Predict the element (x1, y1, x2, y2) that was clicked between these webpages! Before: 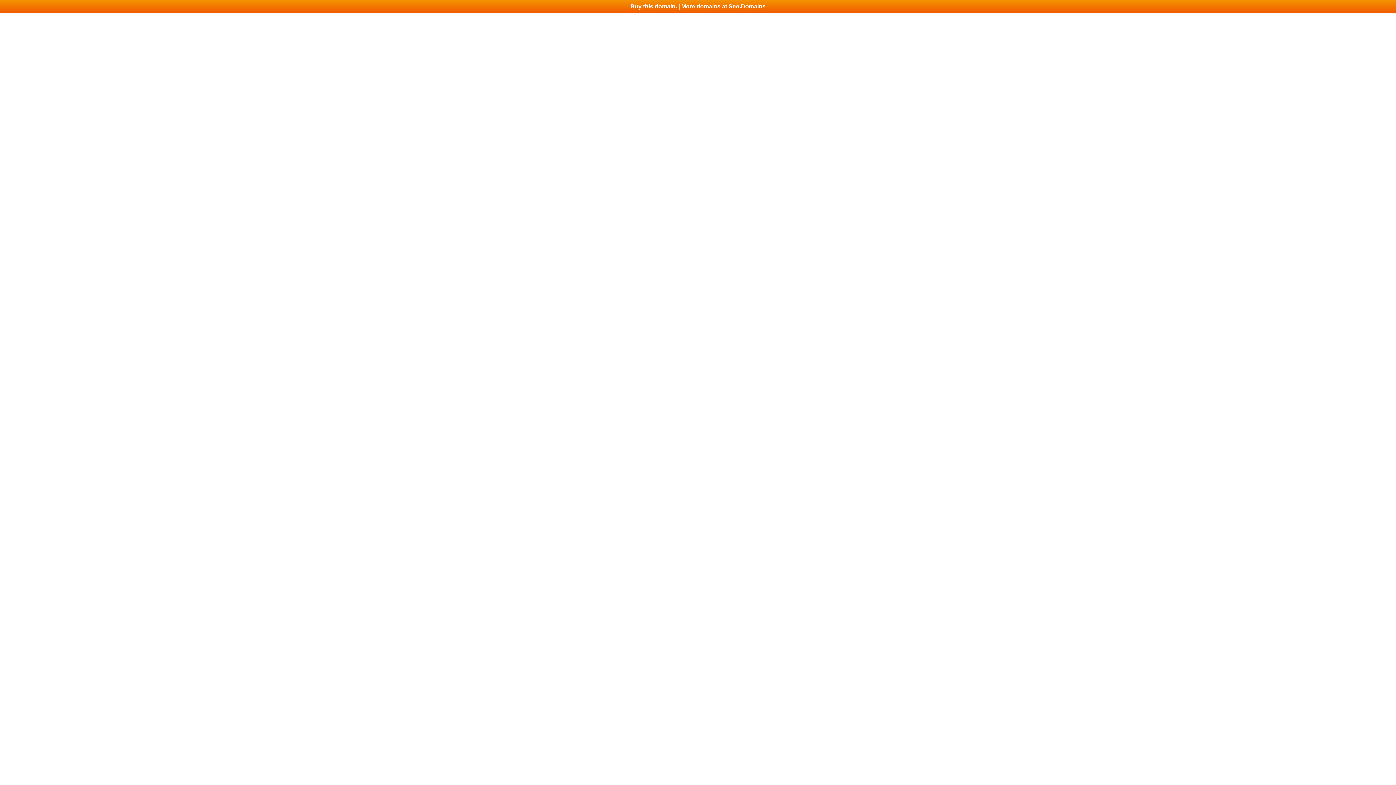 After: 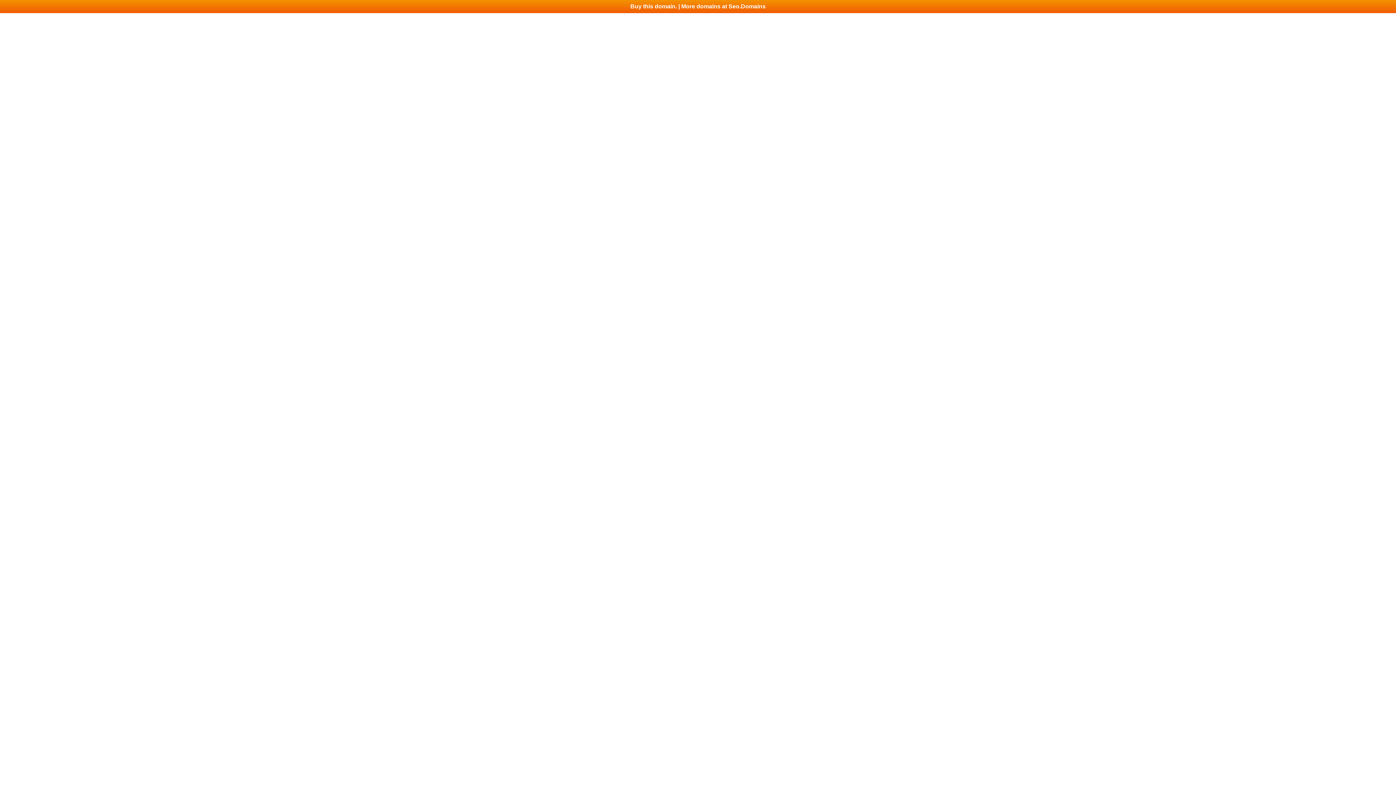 Action: label: Buy this domain. | More domains at Seo.Domains bbox: (0, 0, 1396, 13)